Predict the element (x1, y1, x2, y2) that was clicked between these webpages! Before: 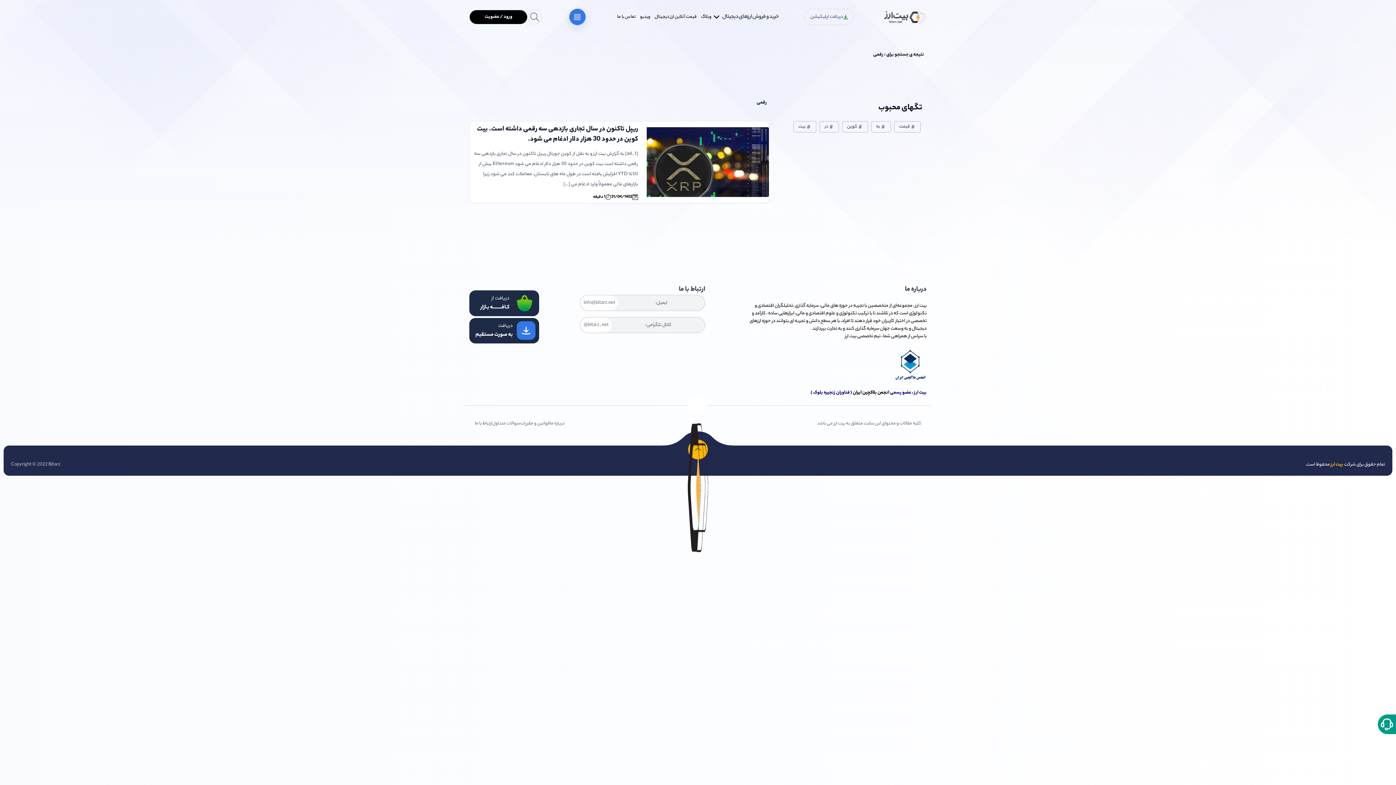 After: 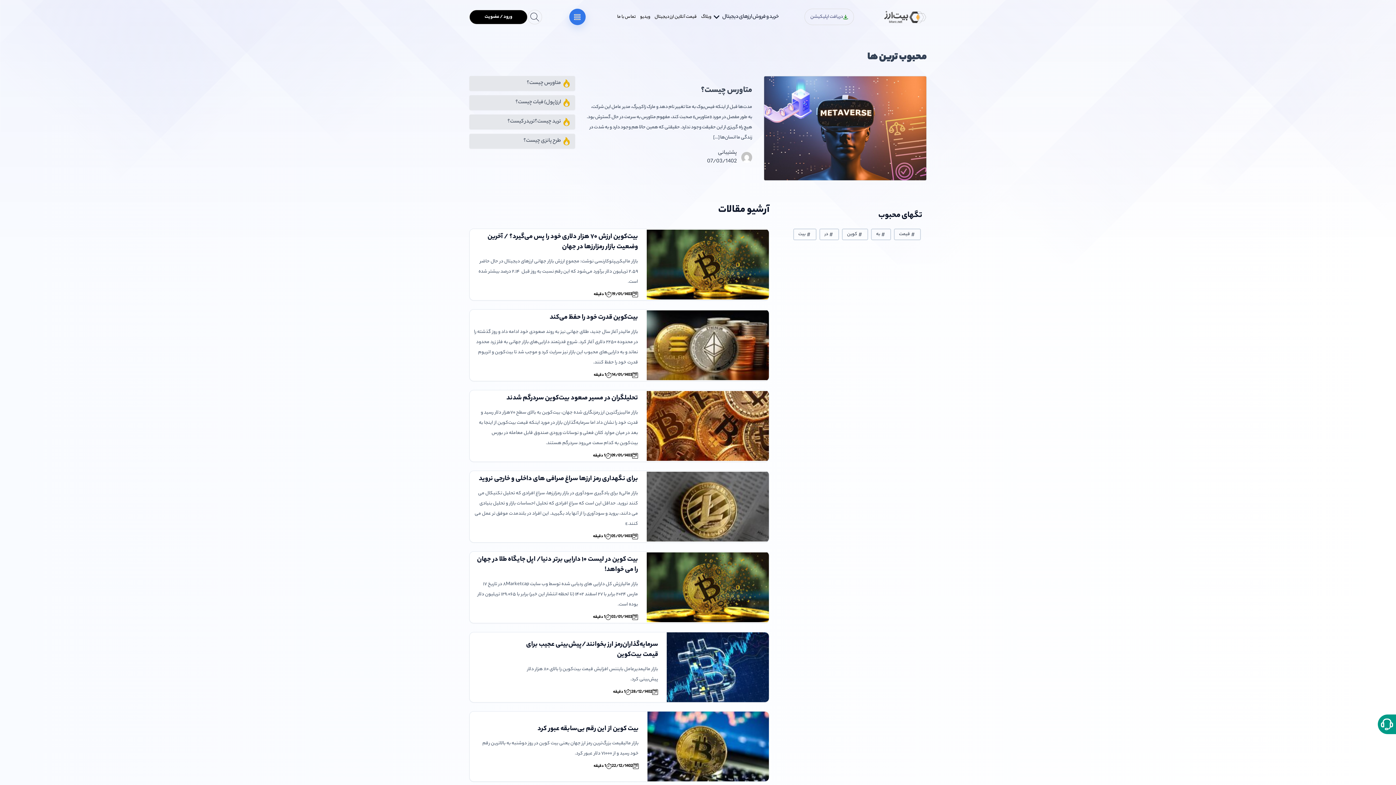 Action: label: وبلاگ bbox: (699, 11, 713, 22)